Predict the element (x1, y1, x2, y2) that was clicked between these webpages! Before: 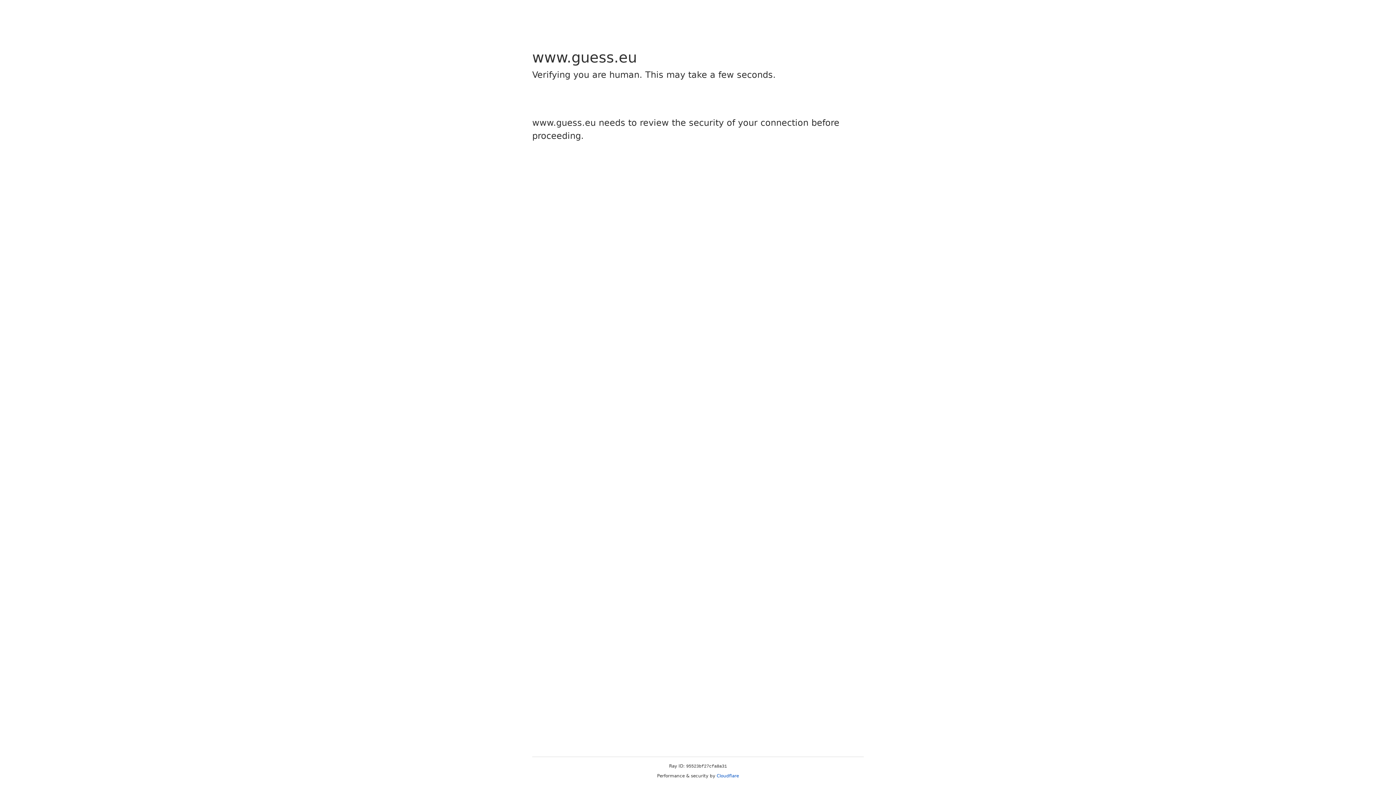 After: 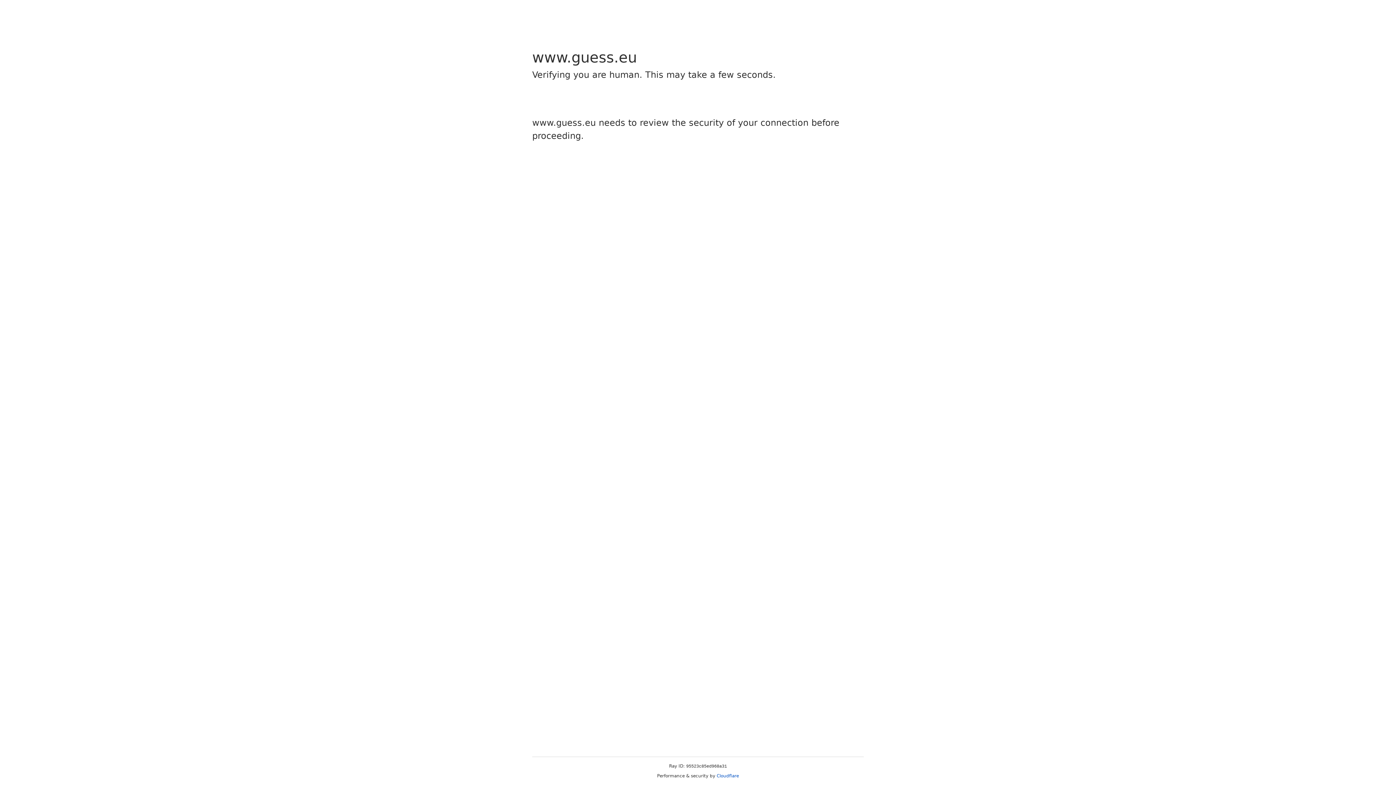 Action: bbox: (716, 773, 739, 778) label: Cloudflare